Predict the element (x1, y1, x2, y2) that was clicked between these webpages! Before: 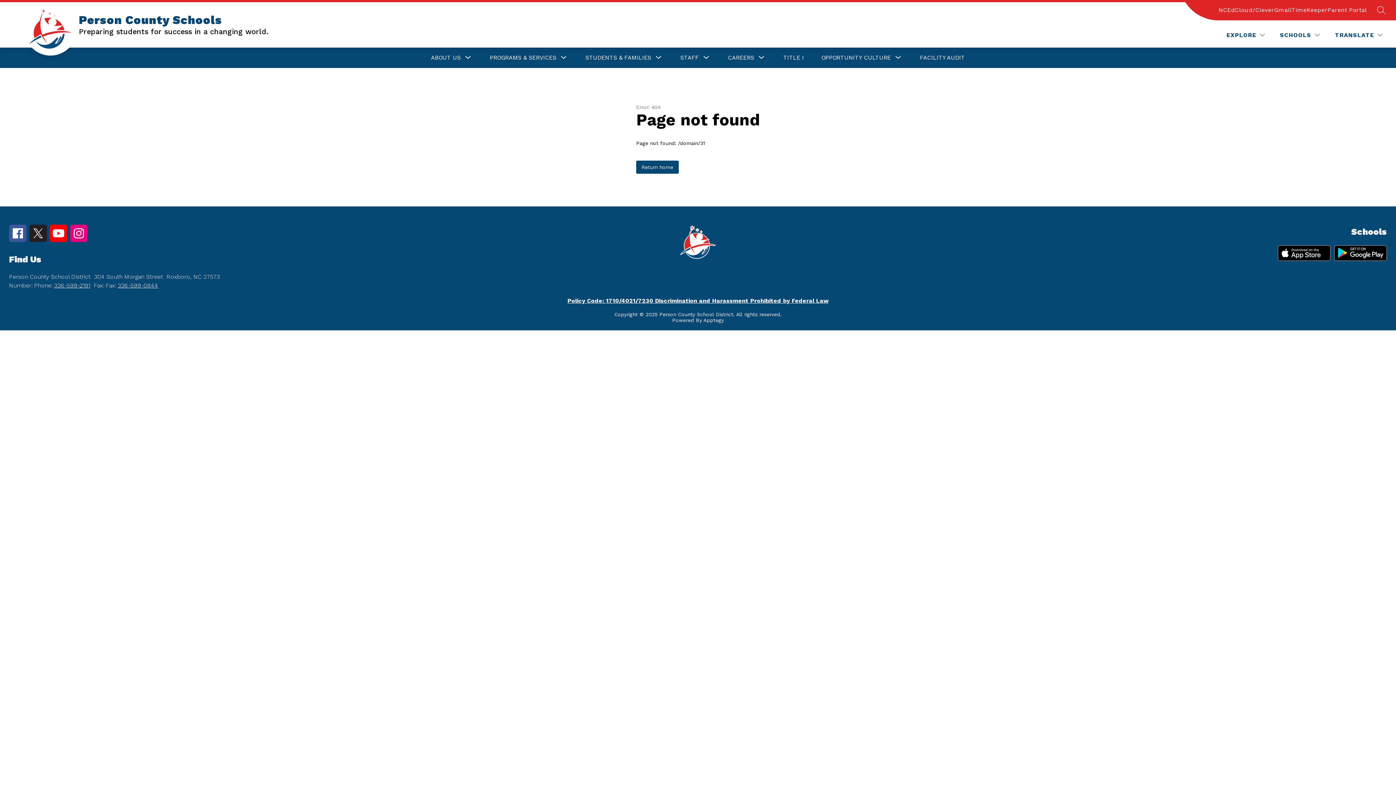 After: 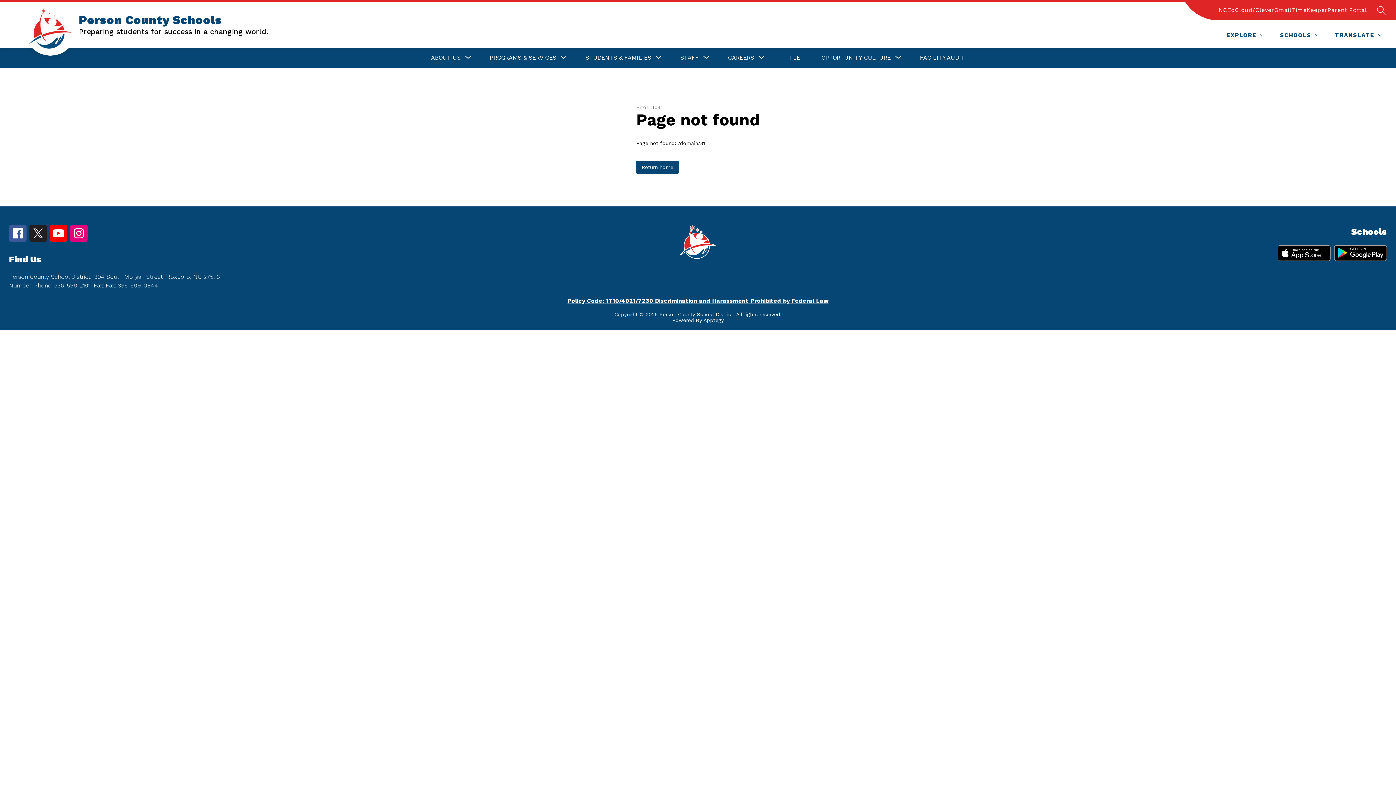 Action: bbox: (54, 282, 90, 289) label: 336-599-2191